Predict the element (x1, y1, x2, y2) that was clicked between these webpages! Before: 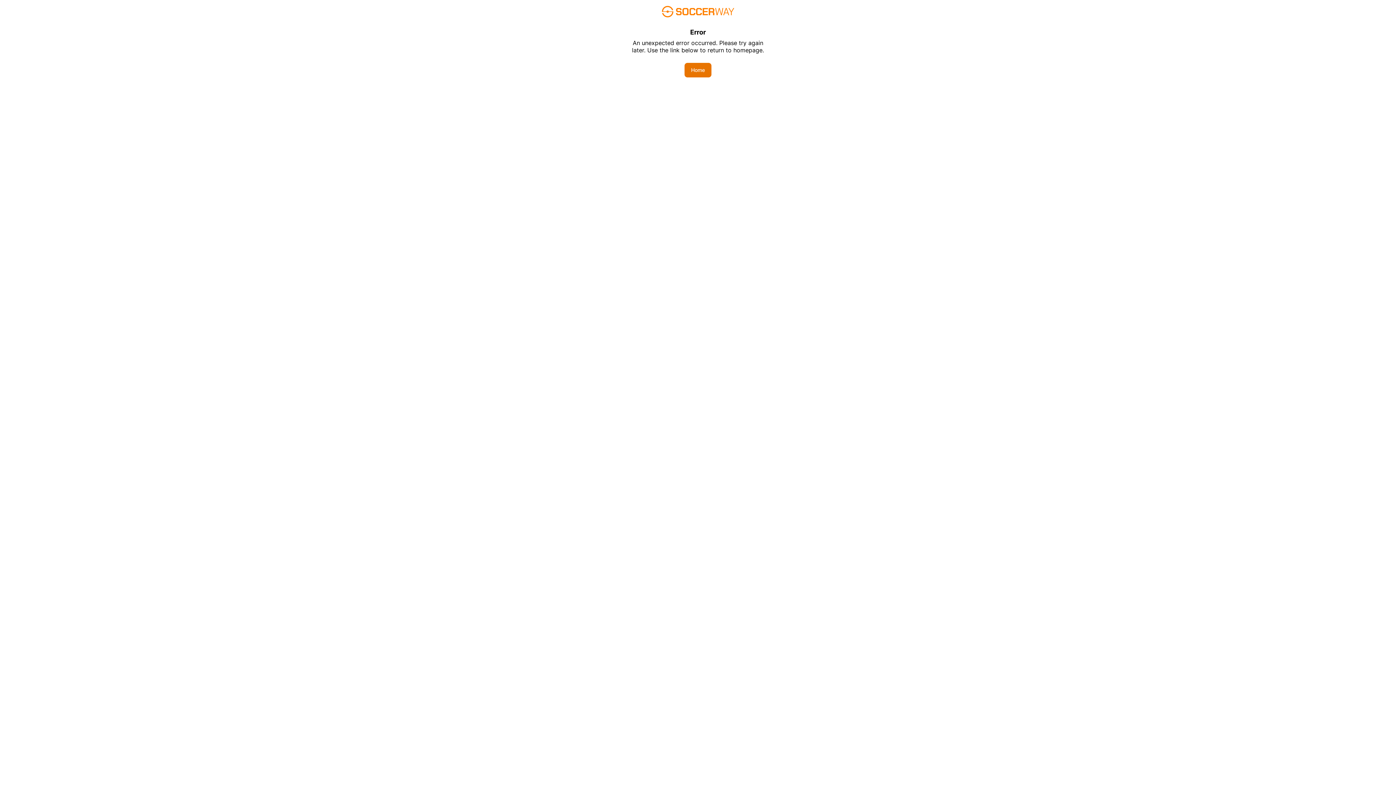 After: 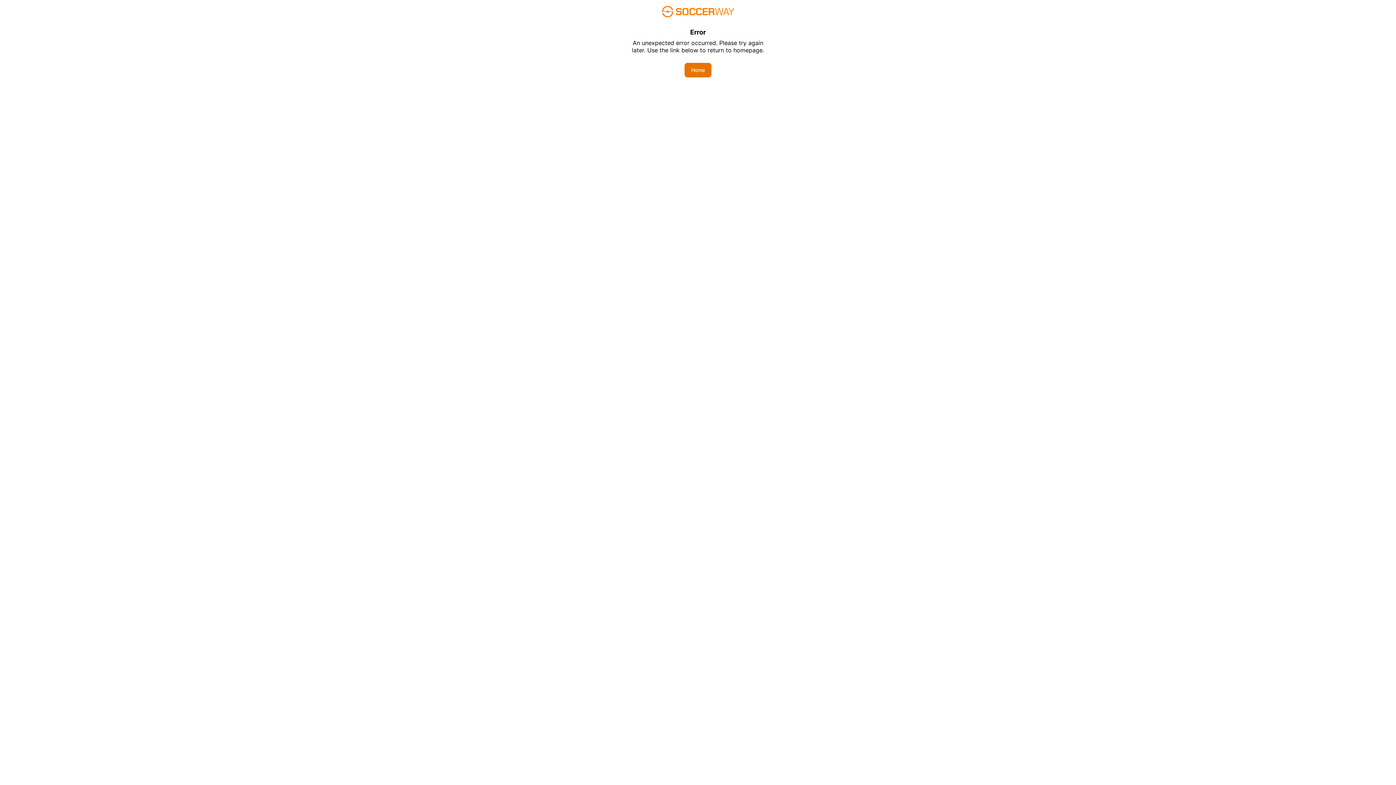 Action: bbox: (684, 62, 711, 77) label: Home